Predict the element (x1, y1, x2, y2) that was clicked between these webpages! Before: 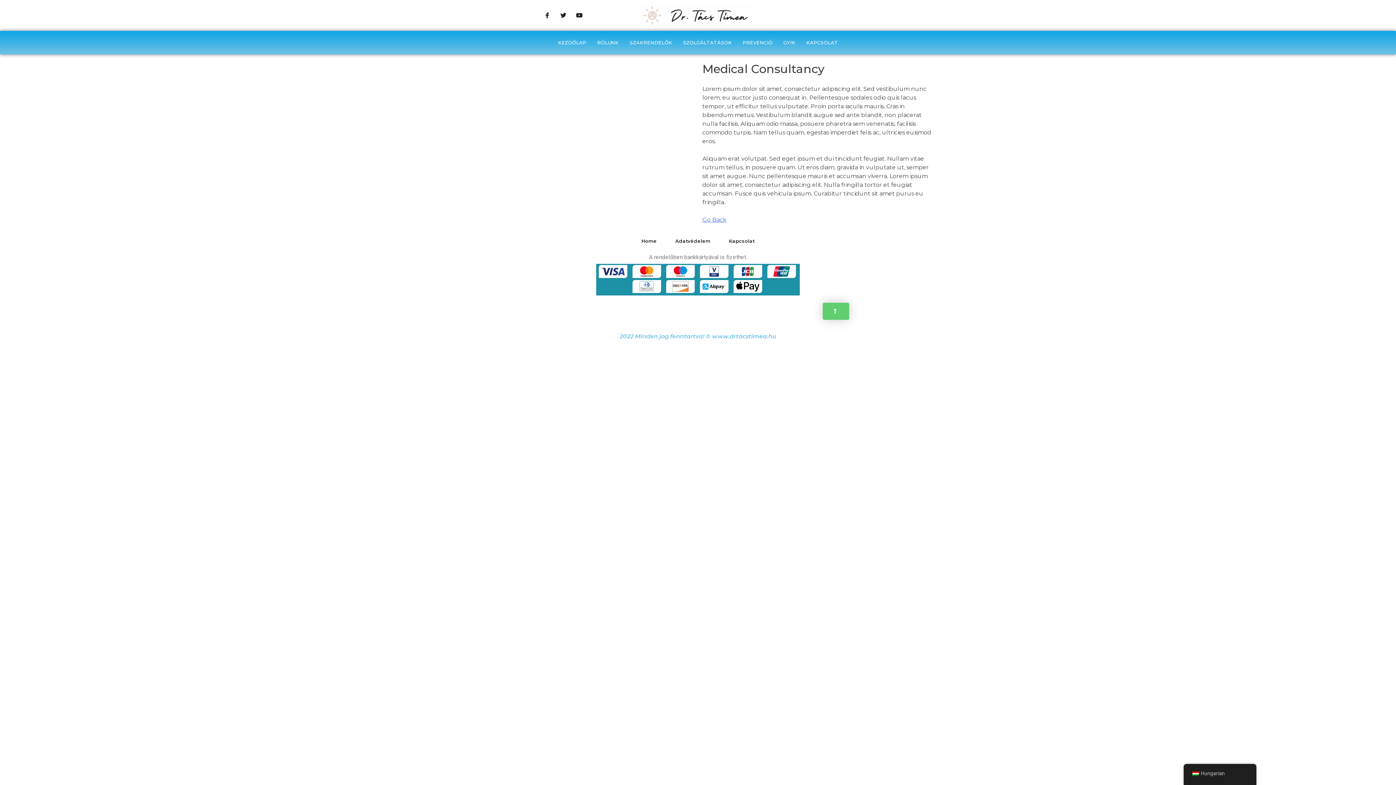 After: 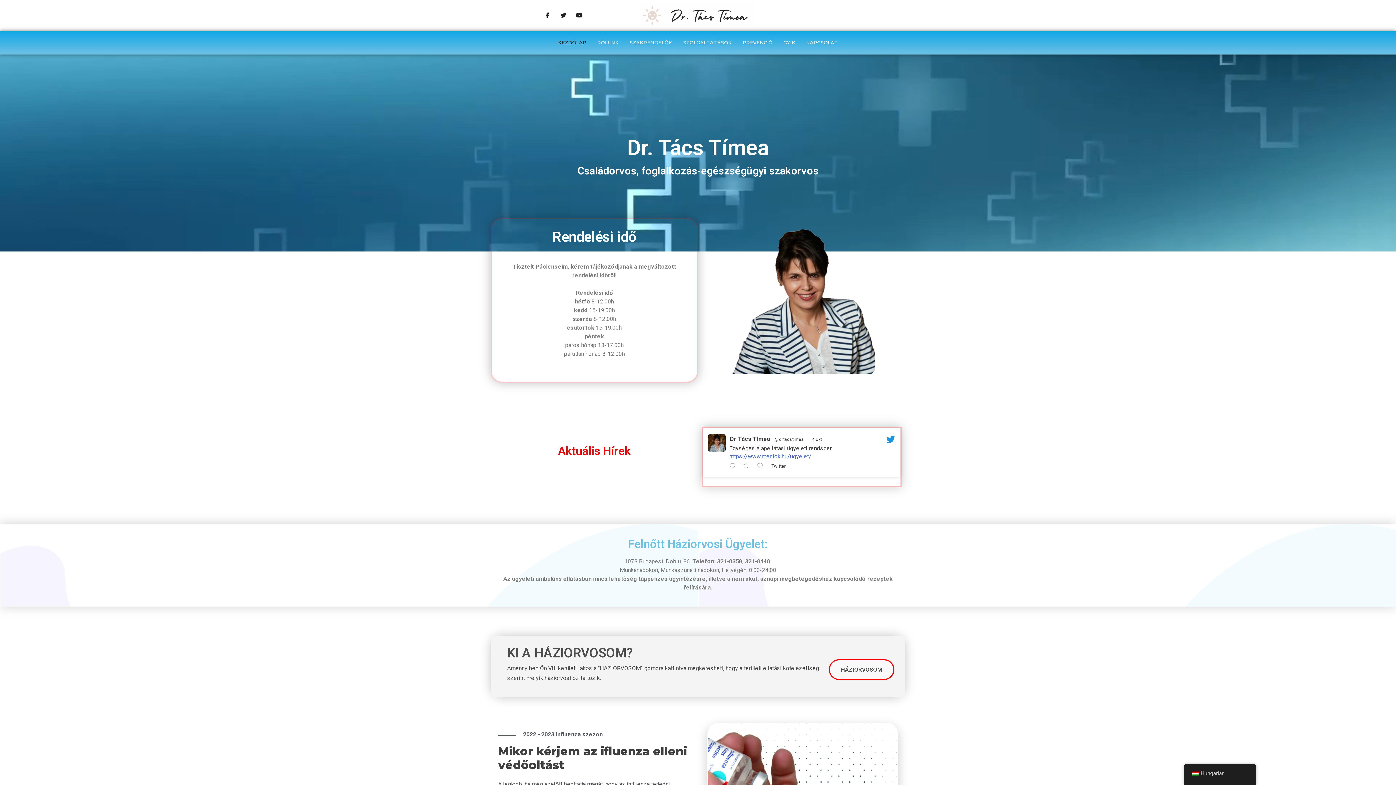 Action: bbox: (636, 236, 662, 245) label: Home